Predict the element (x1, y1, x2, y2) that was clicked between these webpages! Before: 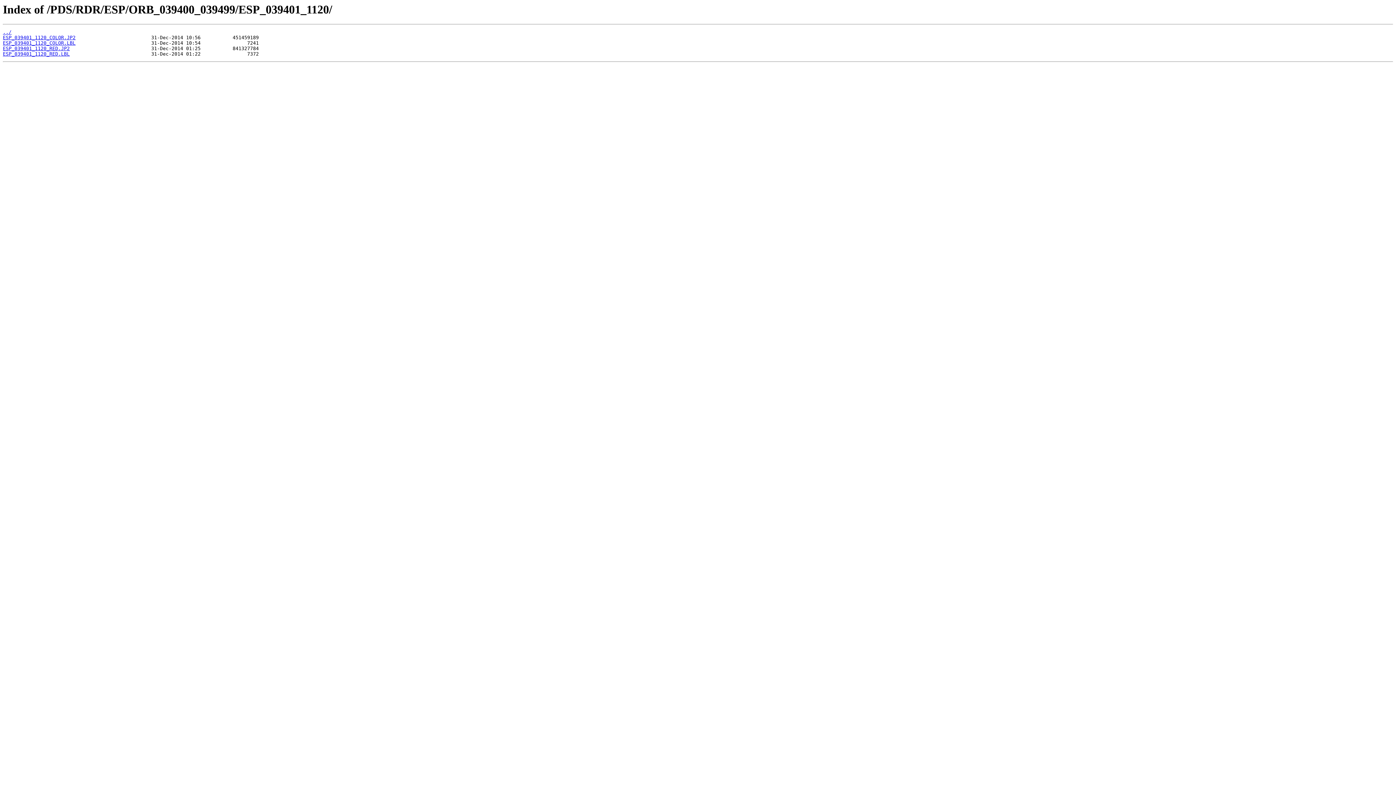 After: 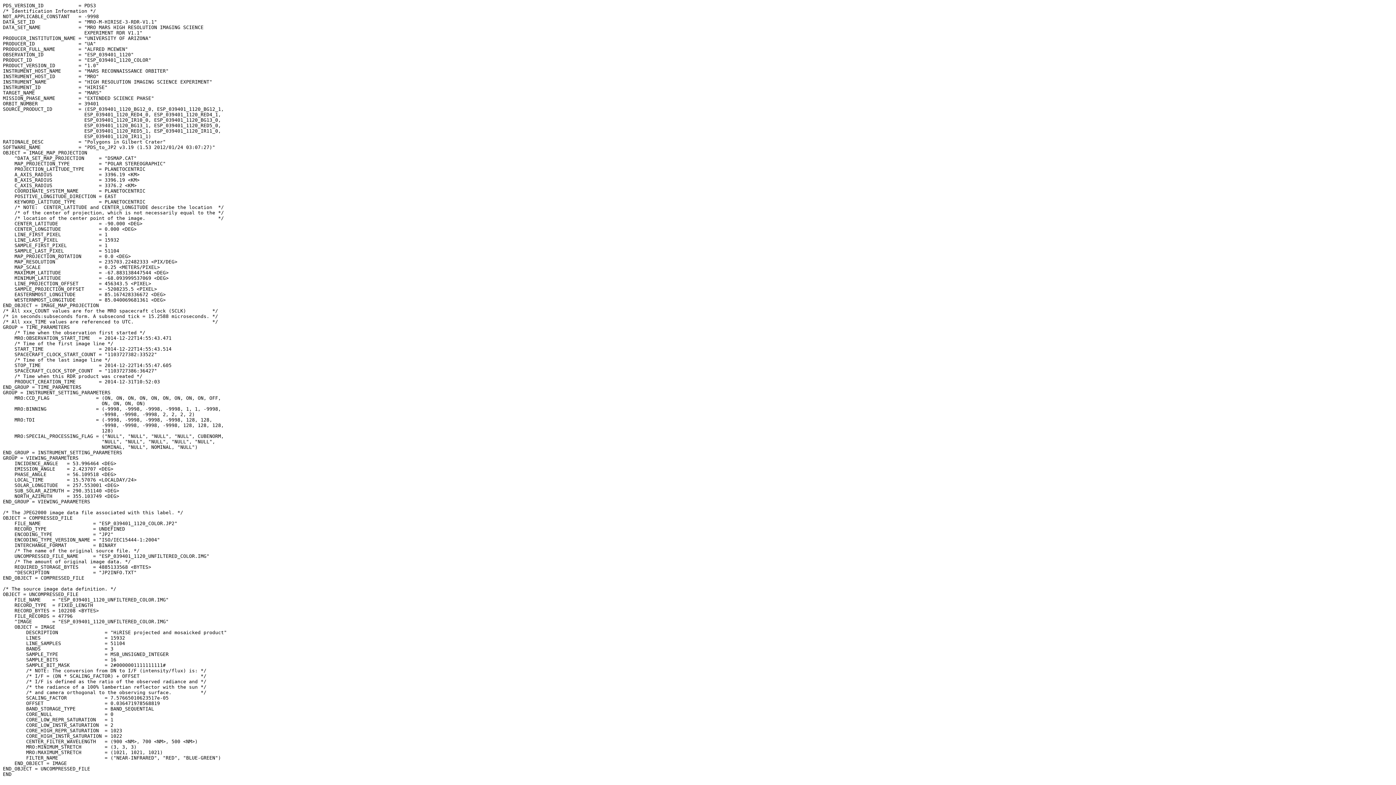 Action: label: ESP_039401_1120_COLOR.LBL bbox: (2, 40, 75, 45)